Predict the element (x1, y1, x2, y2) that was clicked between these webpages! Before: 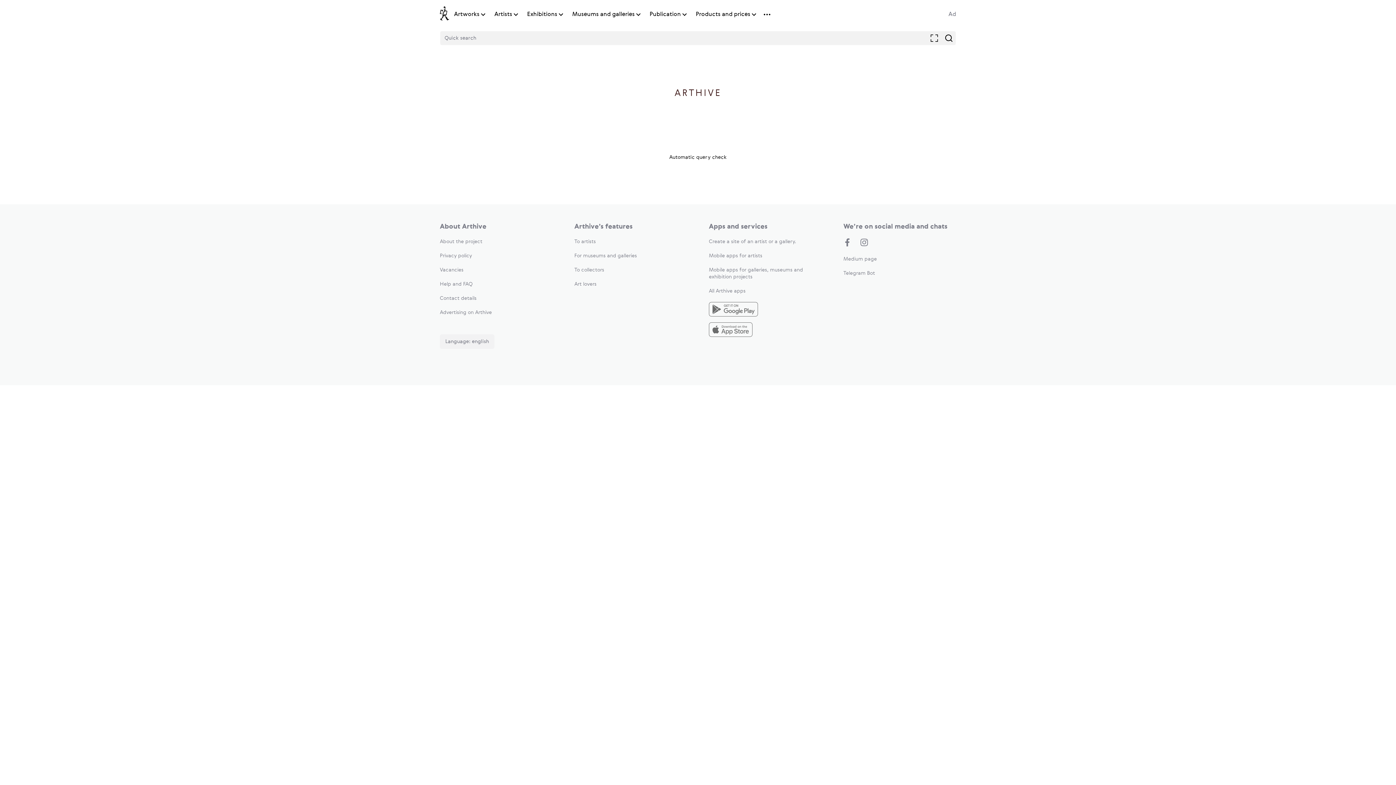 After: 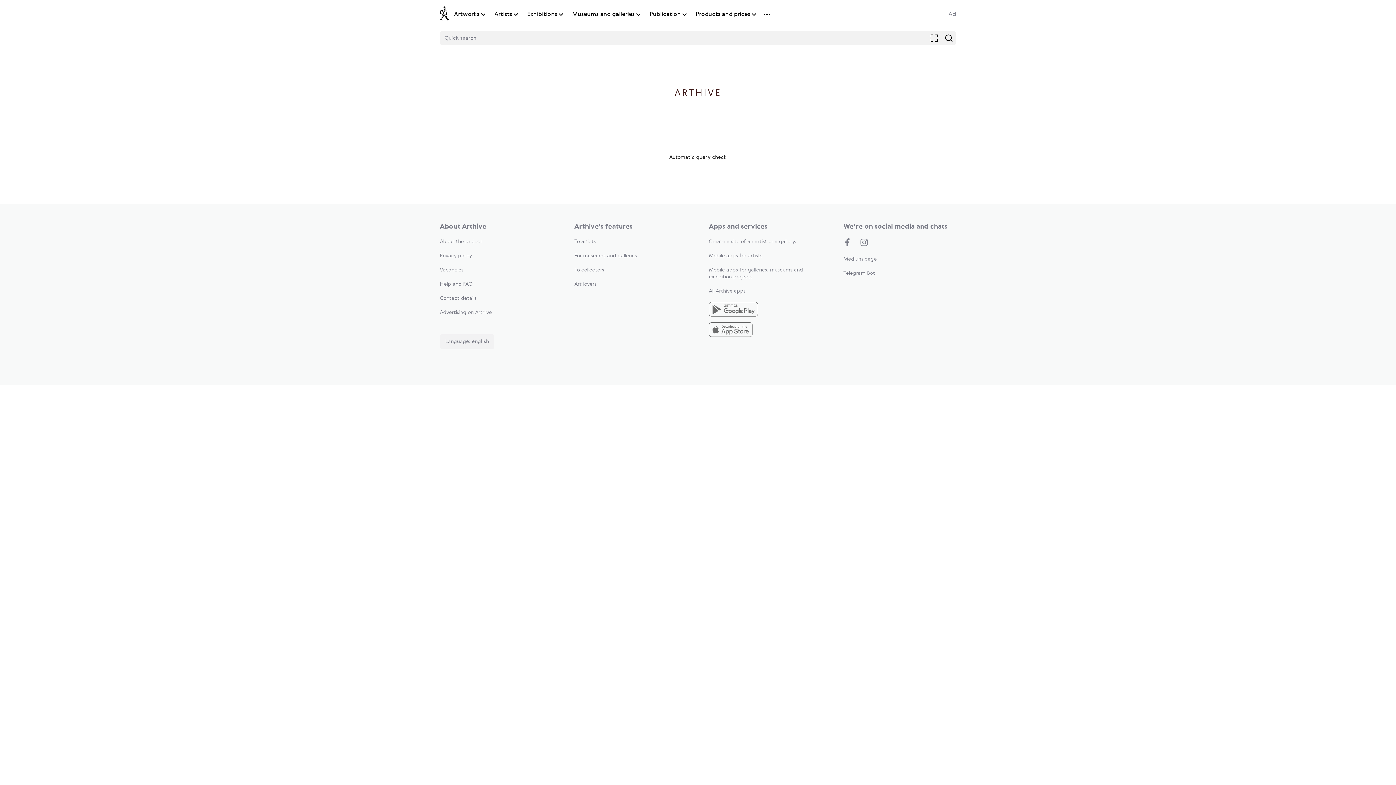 Action: bbox: (440, 6, 449, 22)